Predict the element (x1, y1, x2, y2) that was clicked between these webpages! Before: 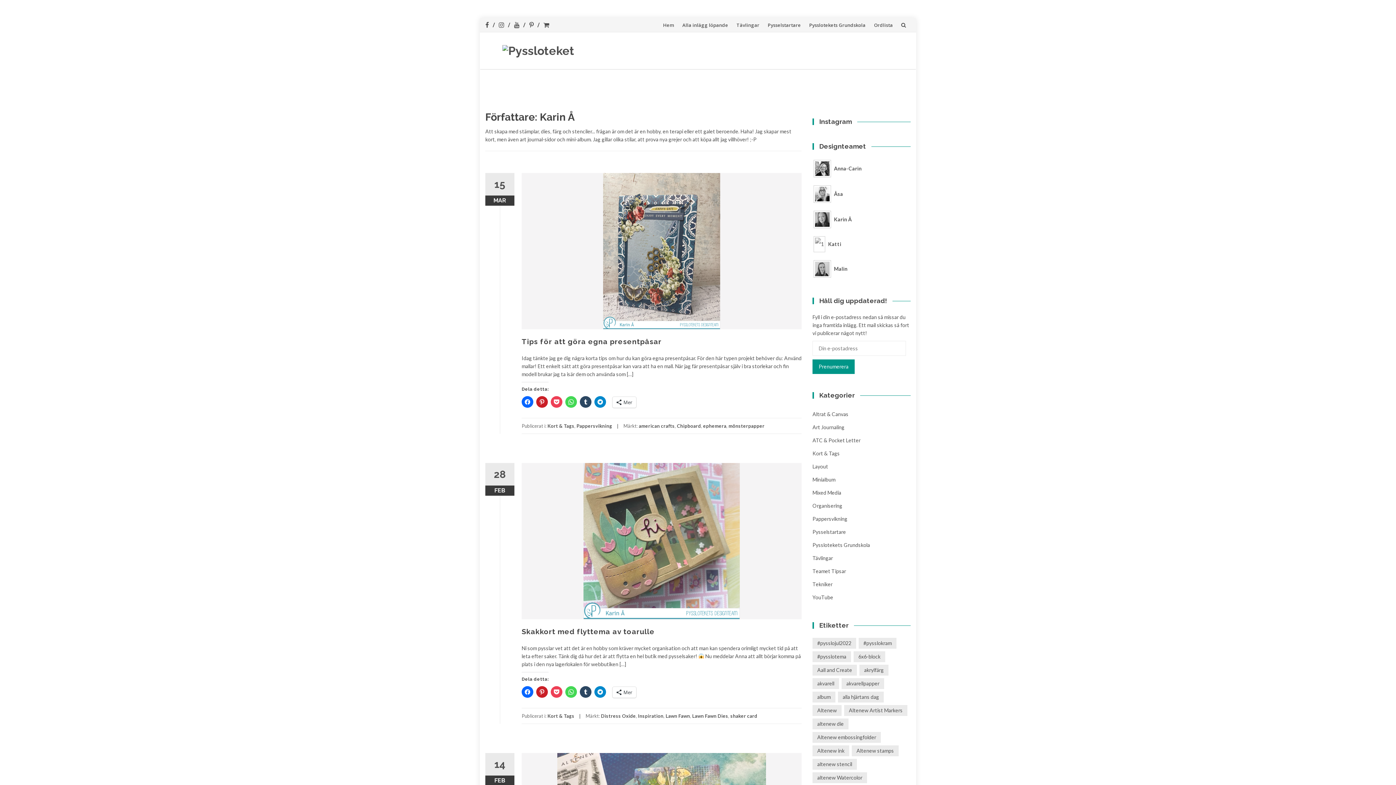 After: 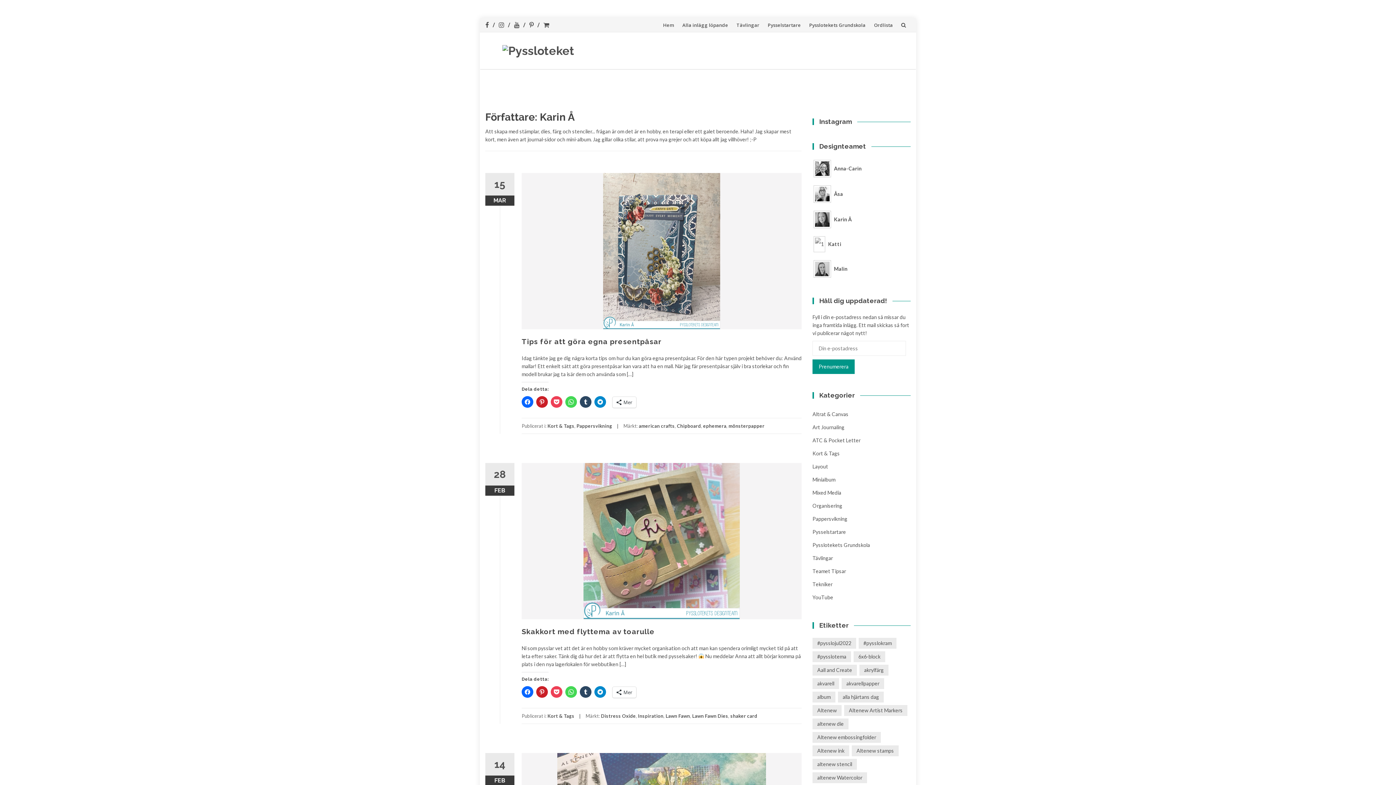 Action: label:  Karin Å bbox: (812, 216, 852, 222)